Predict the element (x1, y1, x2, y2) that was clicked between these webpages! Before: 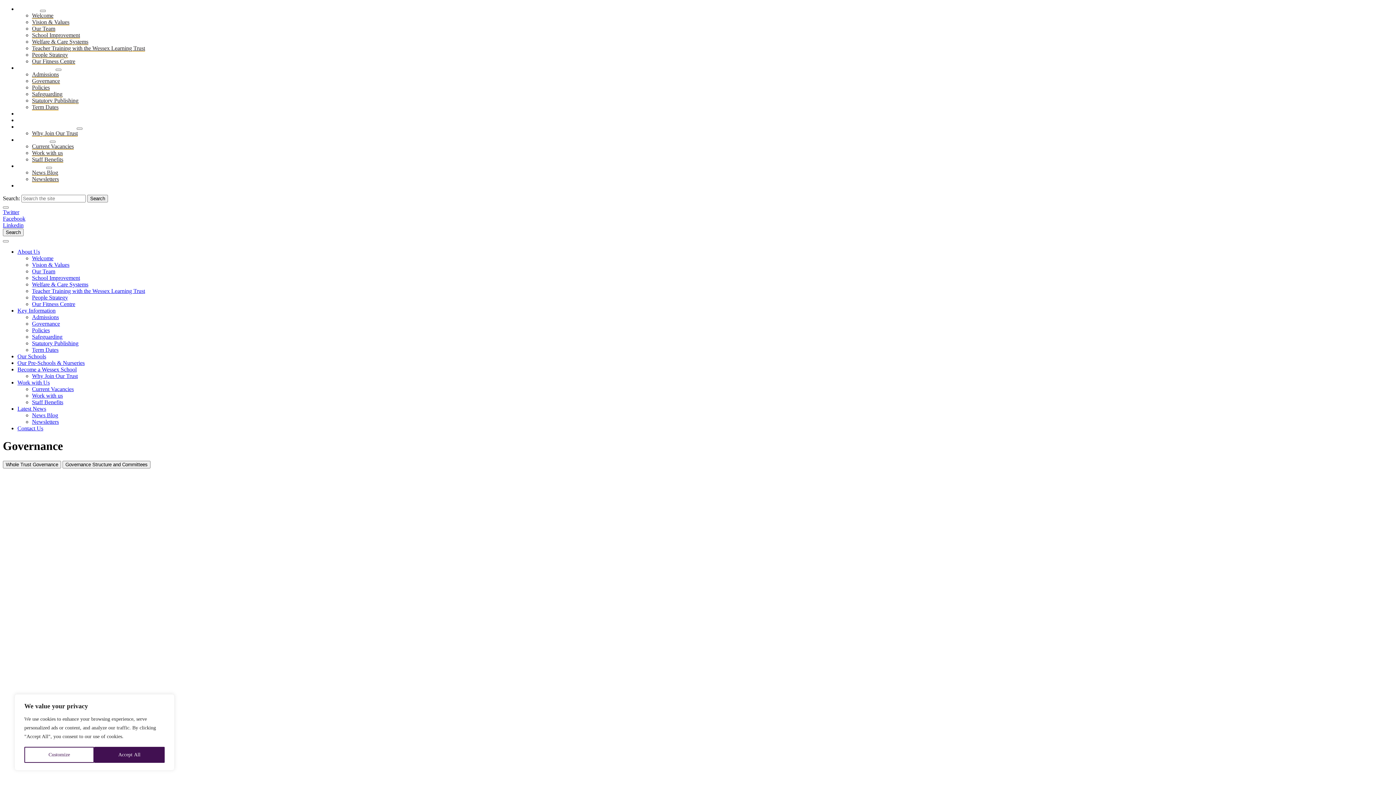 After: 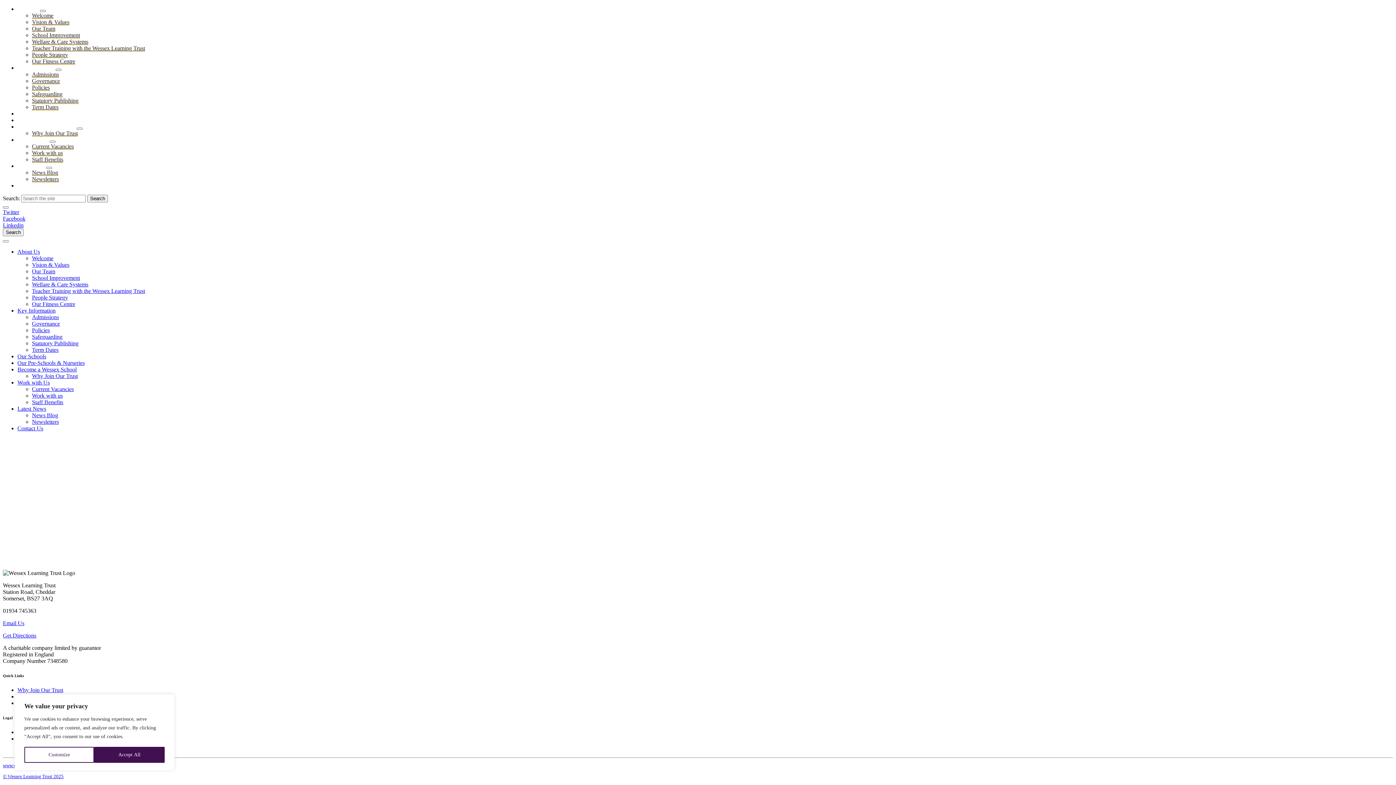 Action: label: Newsletters bbox: (32, 418, 58, 425)